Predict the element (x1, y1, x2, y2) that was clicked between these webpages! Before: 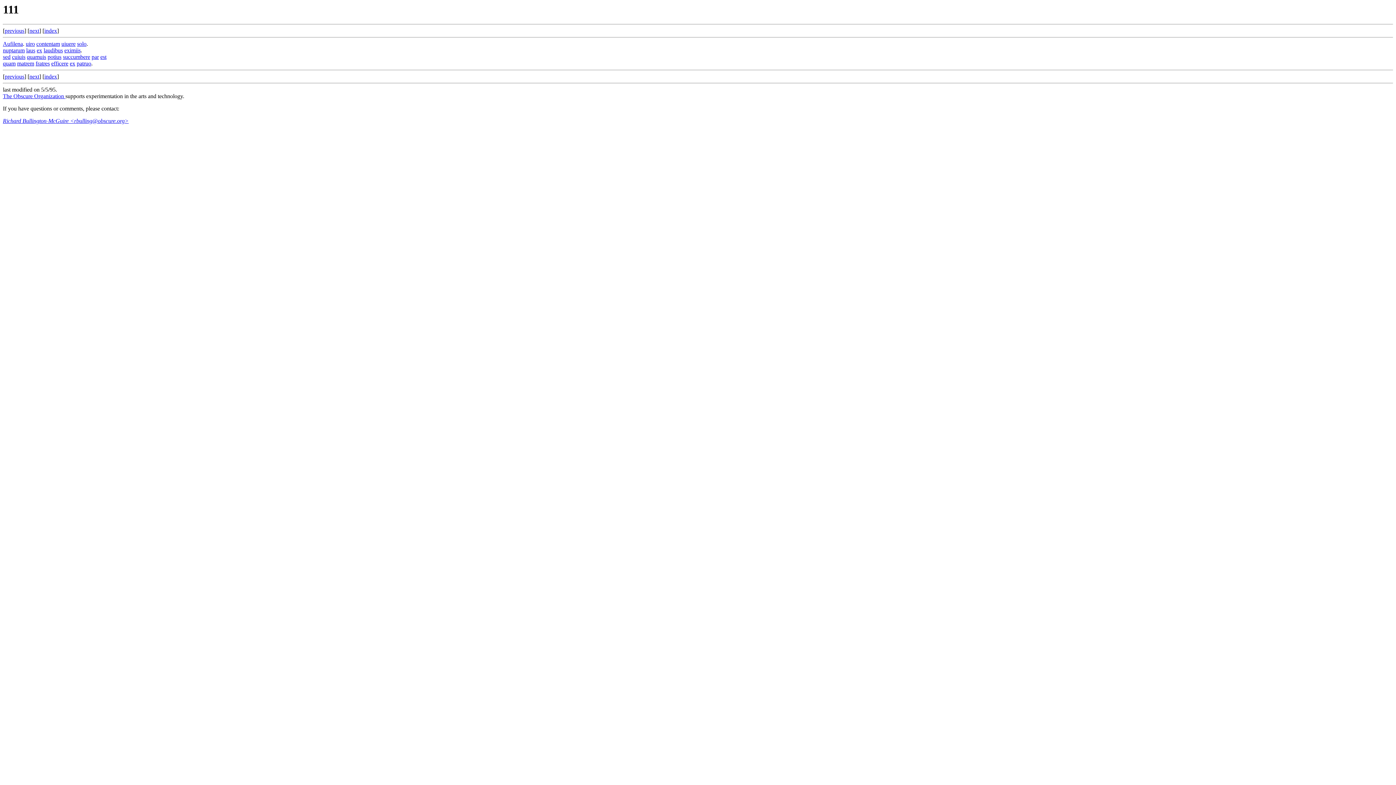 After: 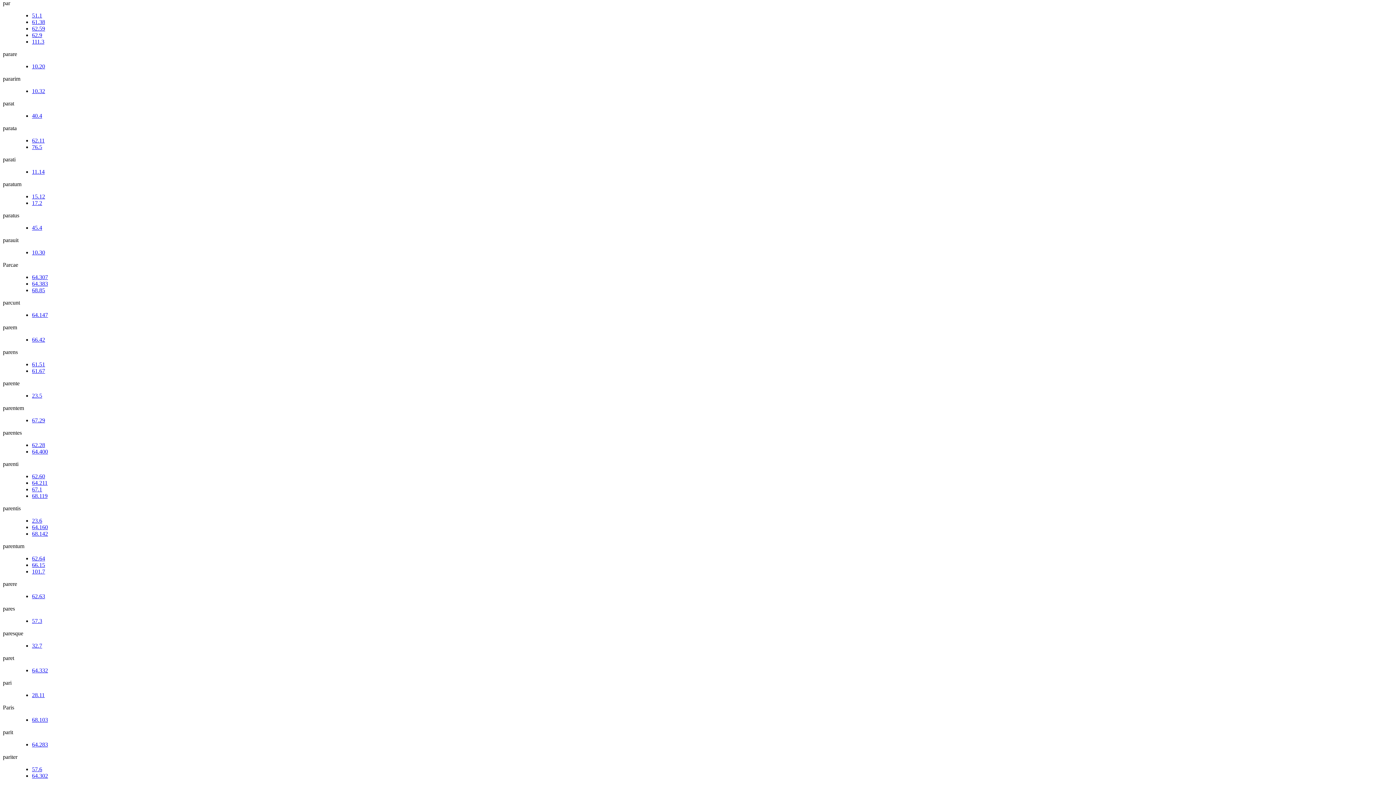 Action: label: par bbox: (91, 53, 98, 60)